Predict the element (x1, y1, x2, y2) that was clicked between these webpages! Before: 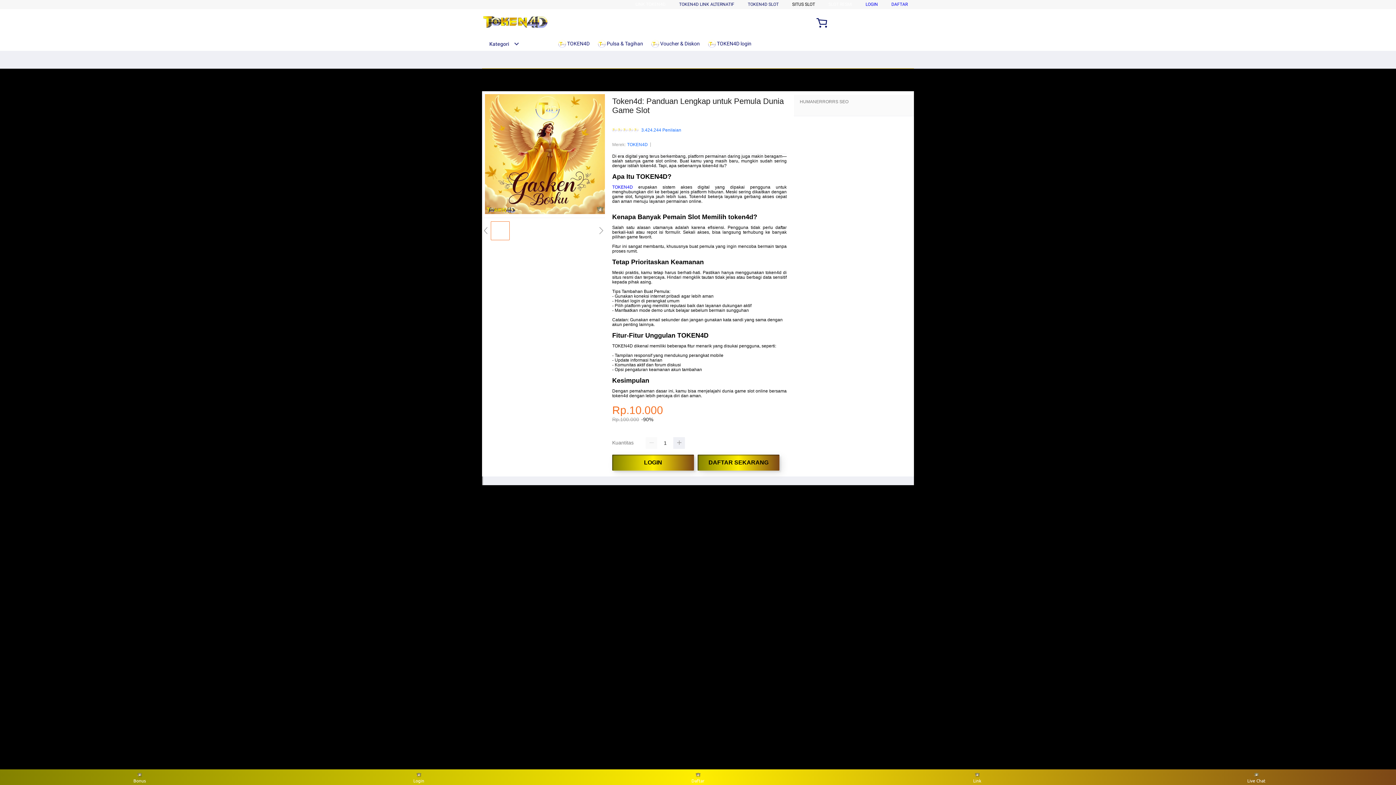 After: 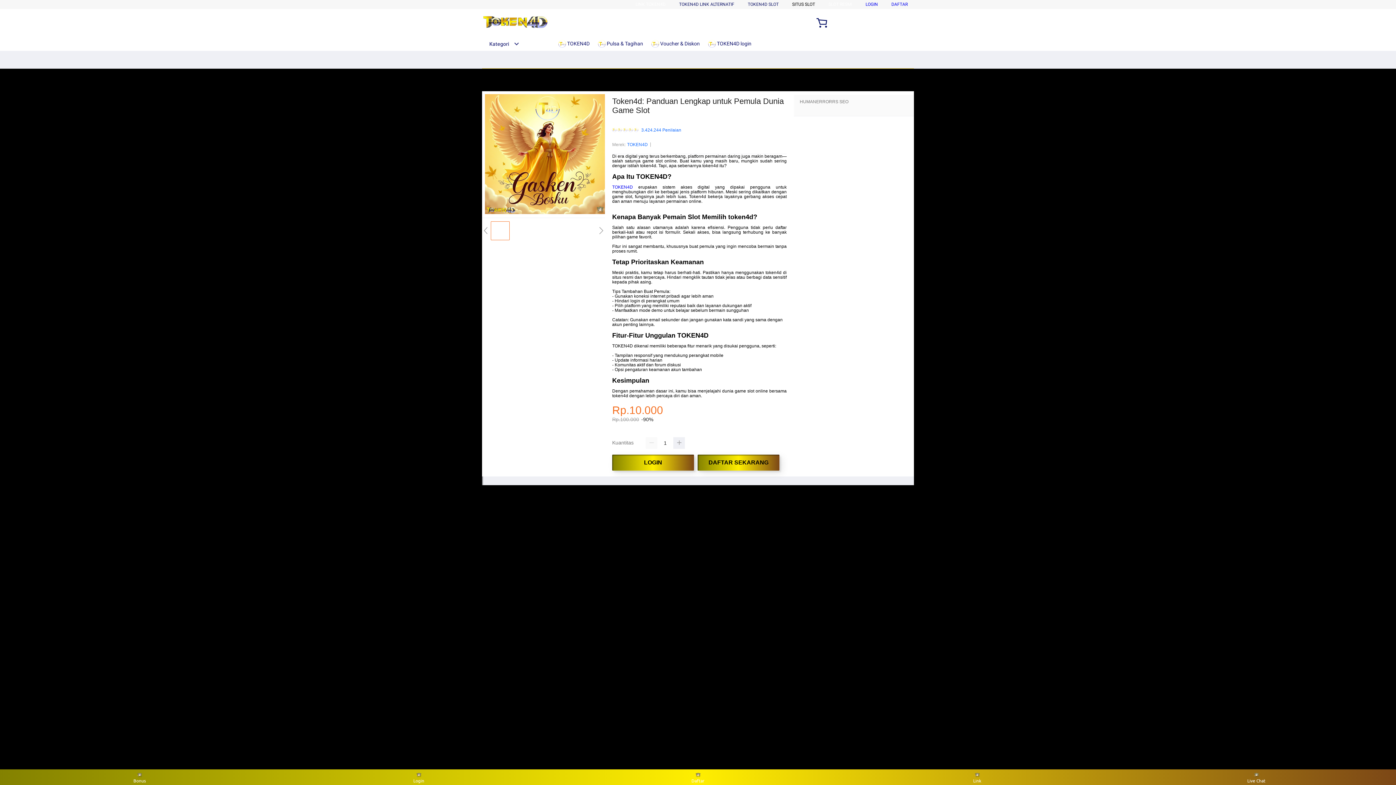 Action: bbox: (708, 36, 755, 50) label:  TOKEN4D login